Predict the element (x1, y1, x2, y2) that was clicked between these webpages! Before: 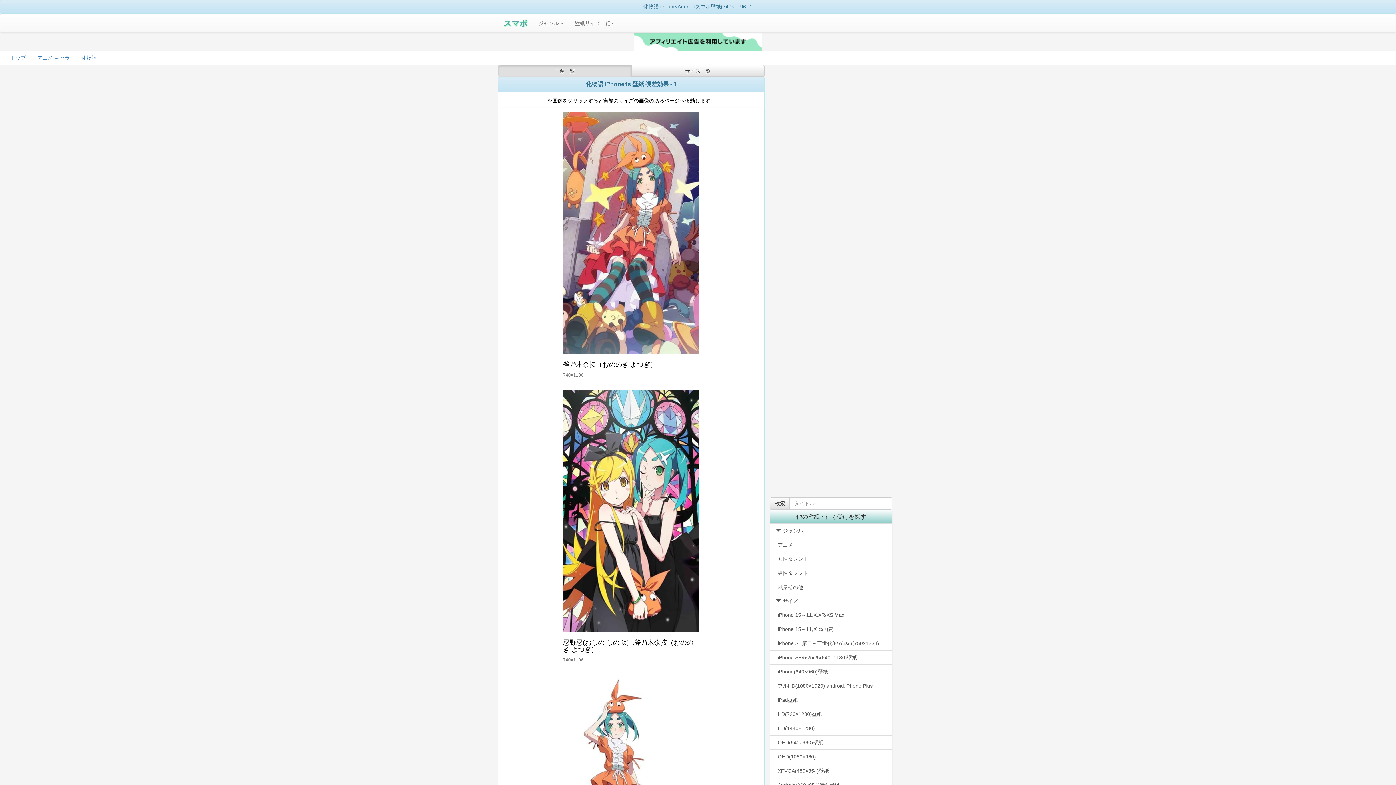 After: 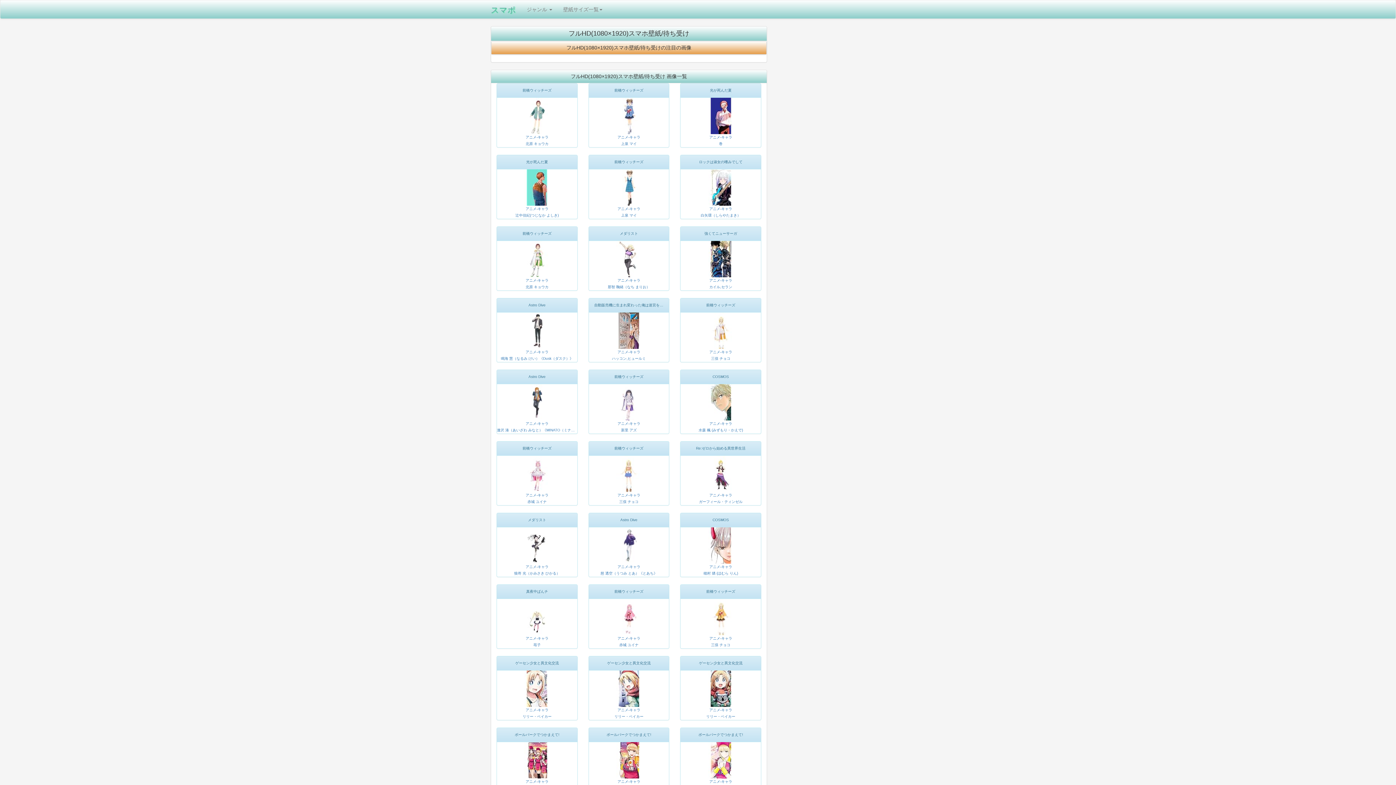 Action: bbox: (770, 678, 892, 693) label: フルHD(1080×1920) android,iPhone Plus